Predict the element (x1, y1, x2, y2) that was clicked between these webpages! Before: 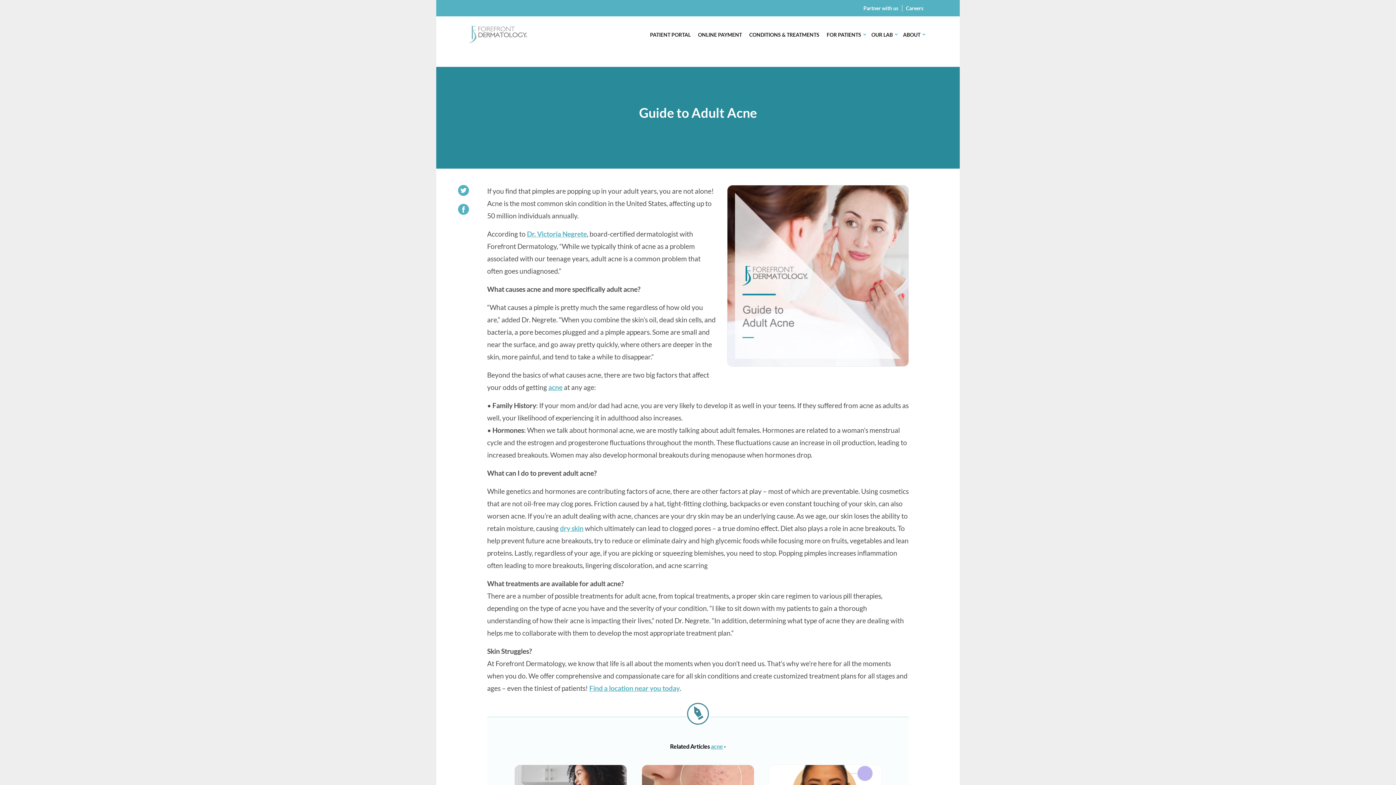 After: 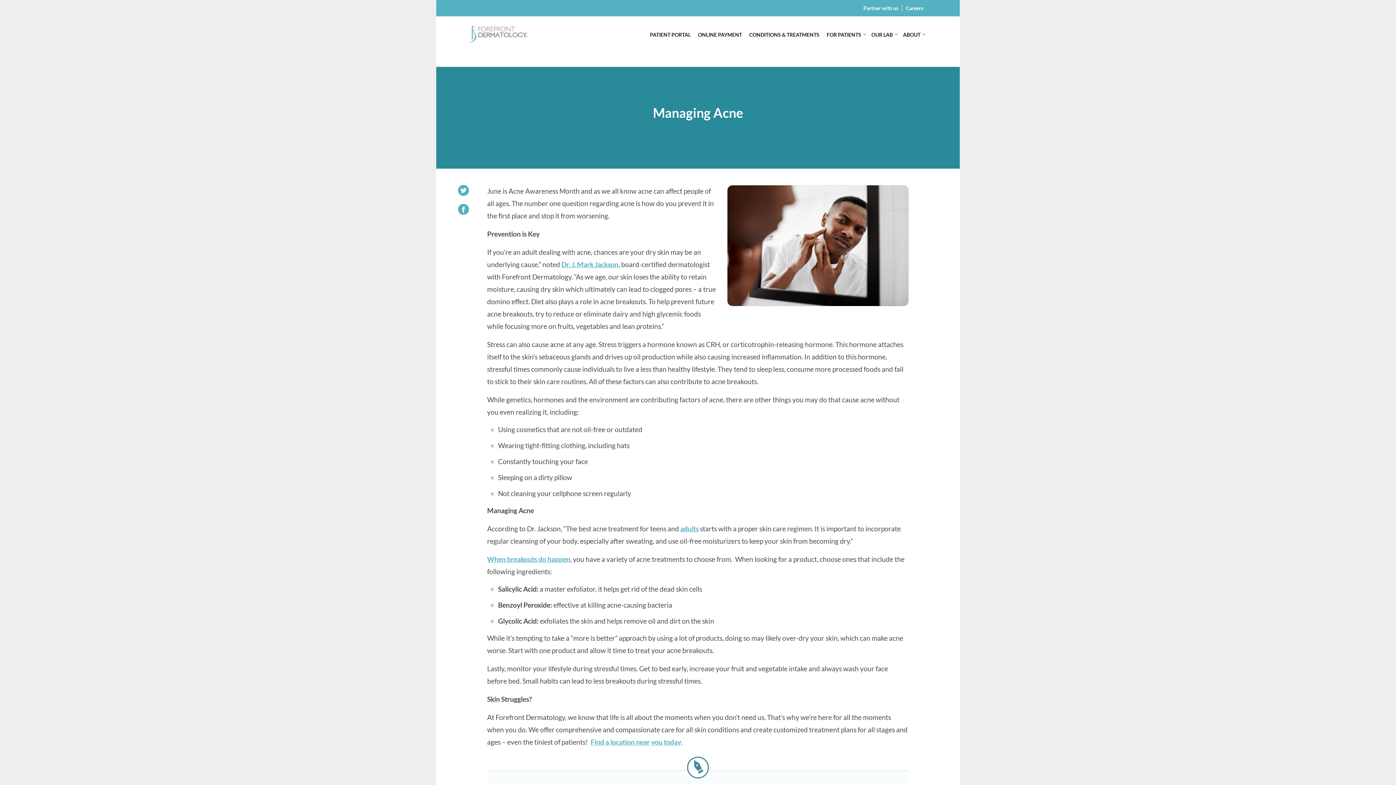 Action: label: acne bbox: (548, 383, 562, 391)